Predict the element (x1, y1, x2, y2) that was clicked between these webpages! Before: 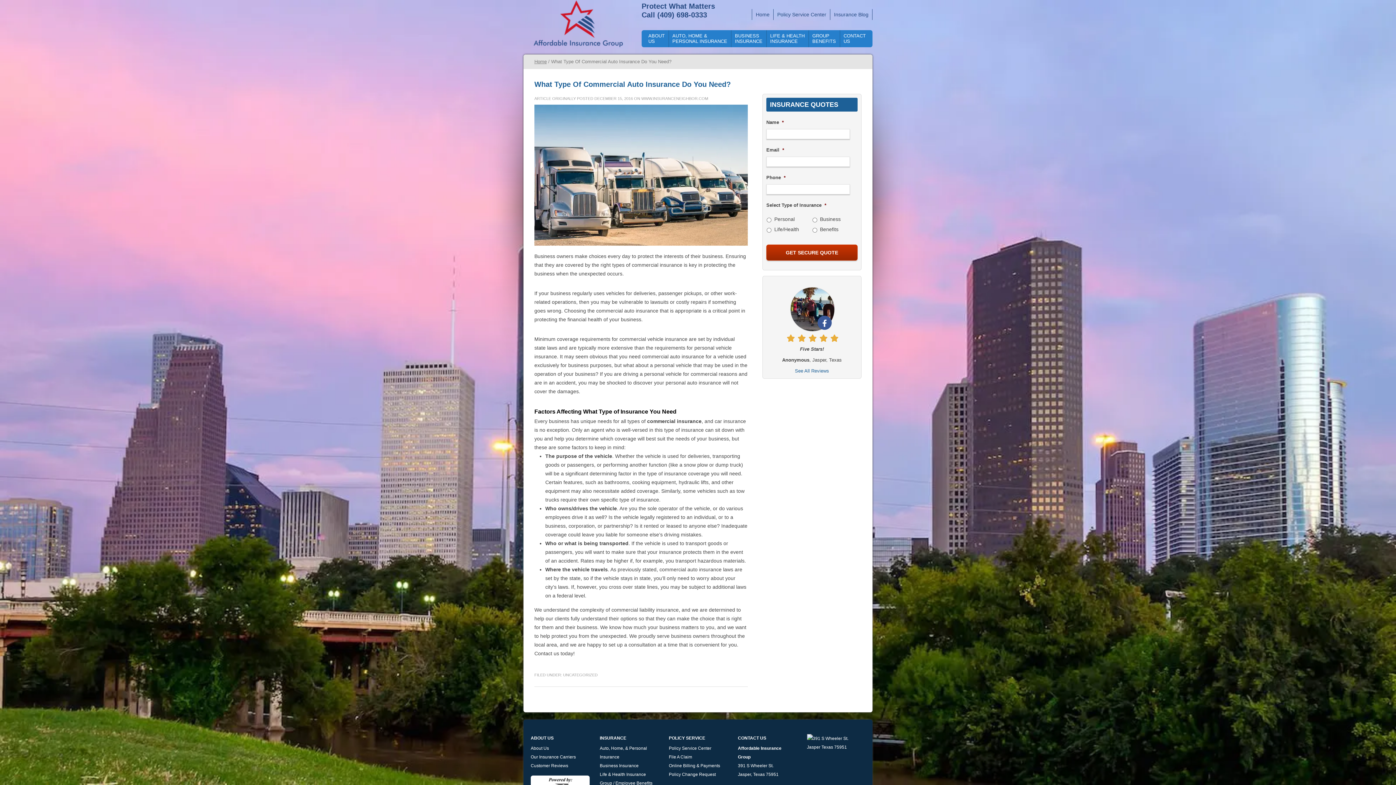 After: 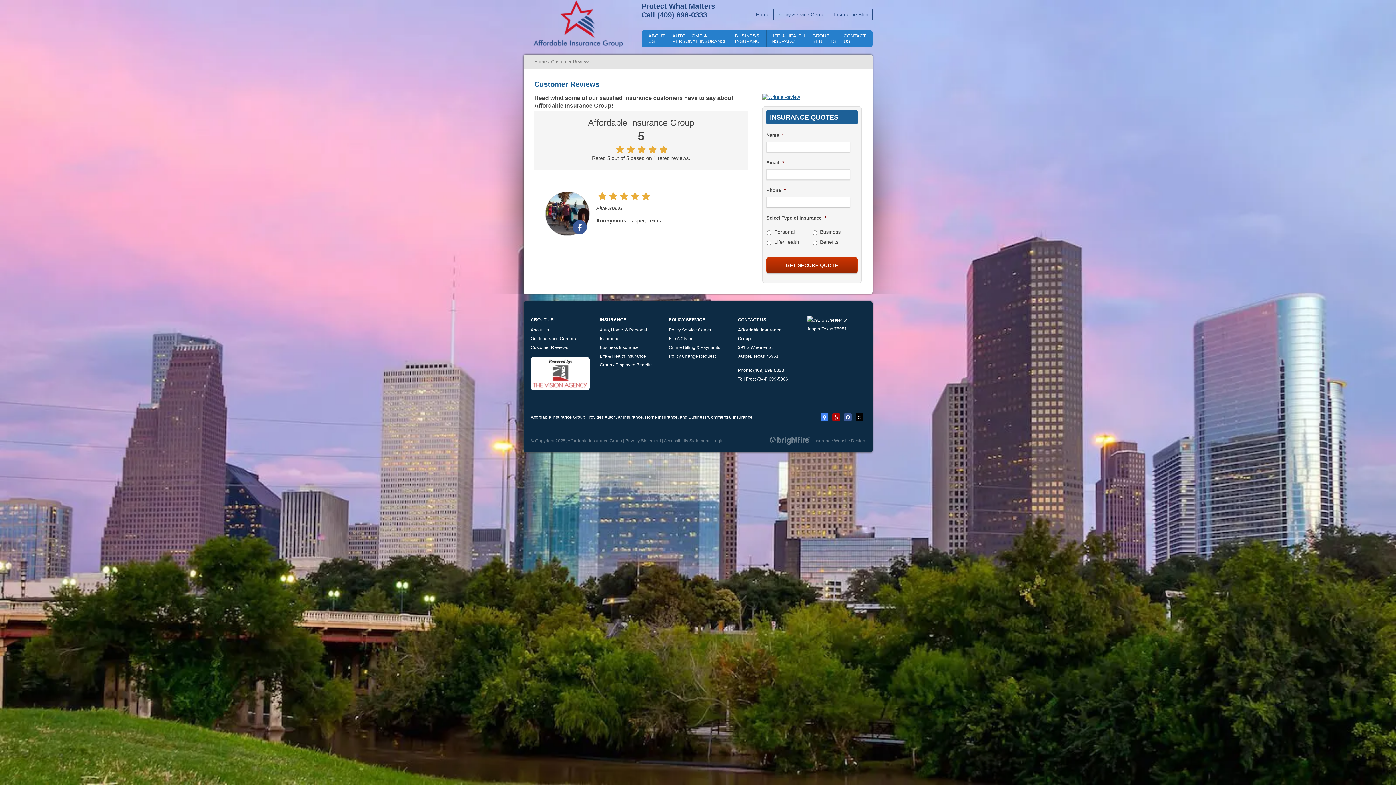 Action: bbox: (762, 276, 861, 378) label: See All Reviews